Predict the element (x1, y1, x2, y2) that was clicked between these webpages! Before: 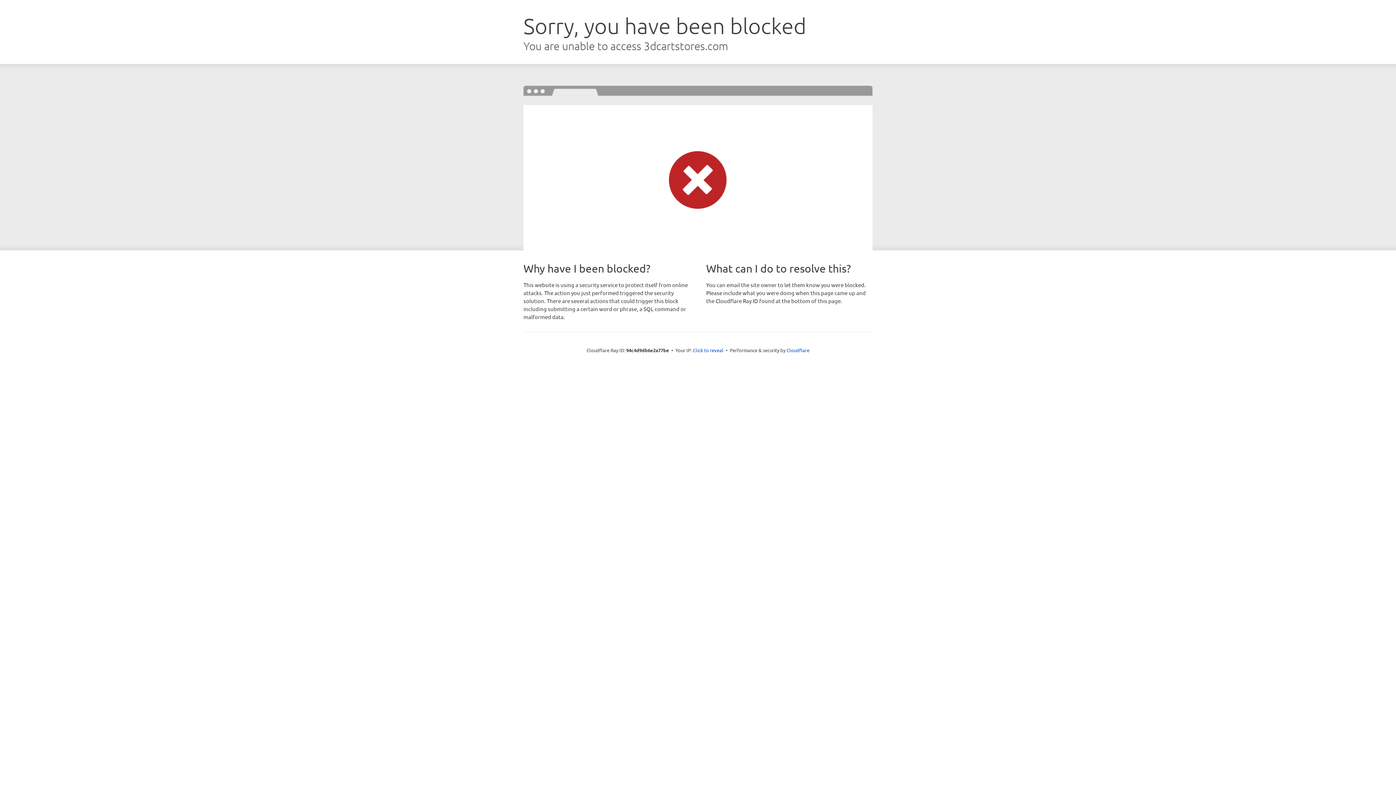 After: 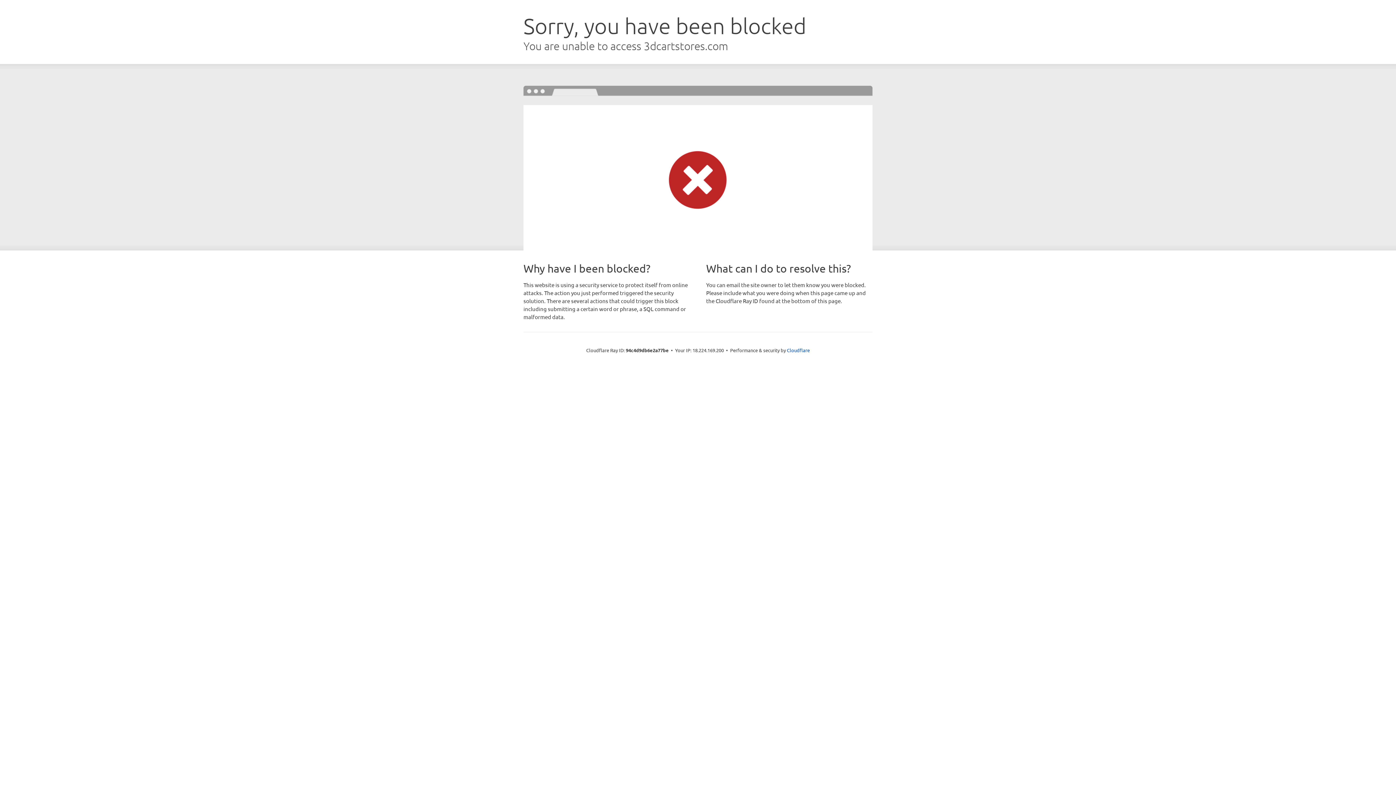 Action: bbox: (693, 346, 723, 353) label: Click to reveal